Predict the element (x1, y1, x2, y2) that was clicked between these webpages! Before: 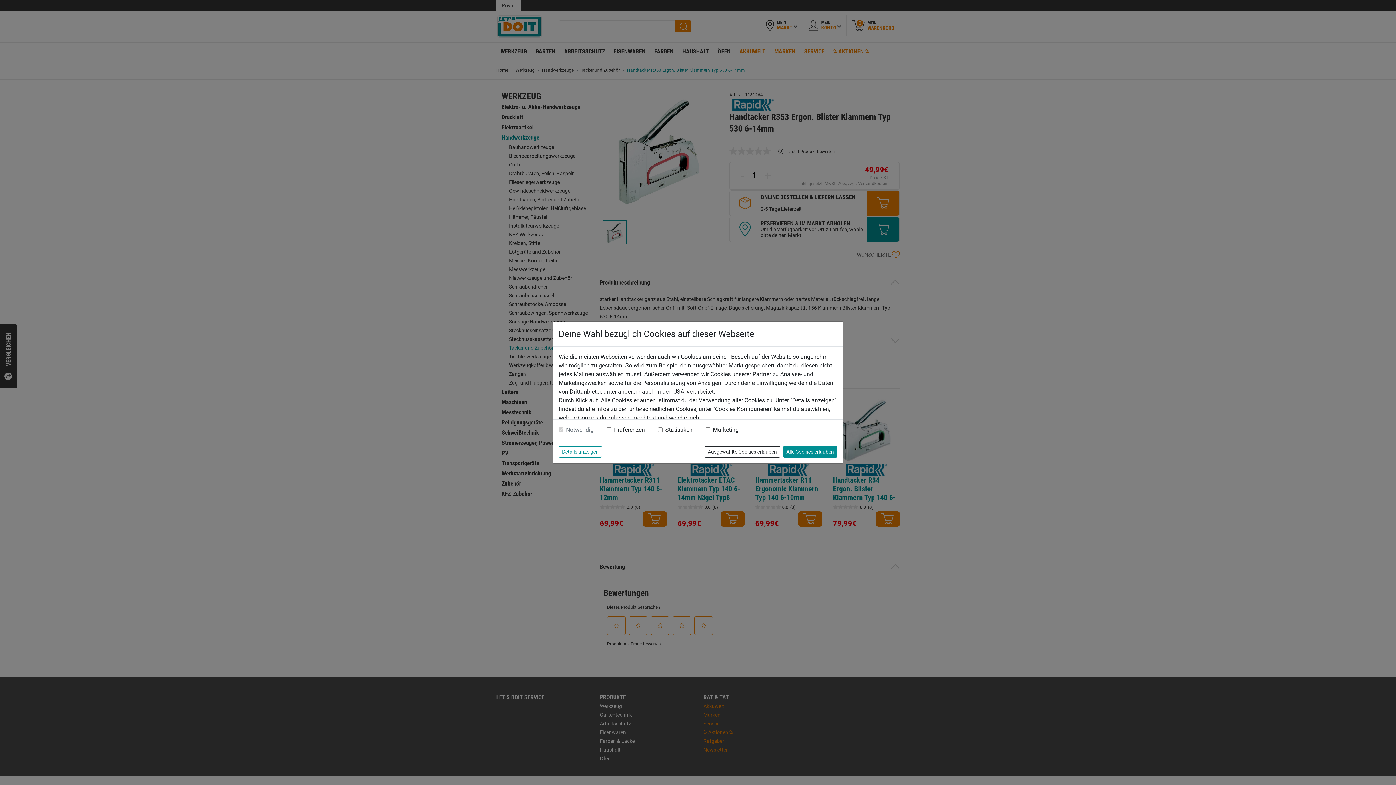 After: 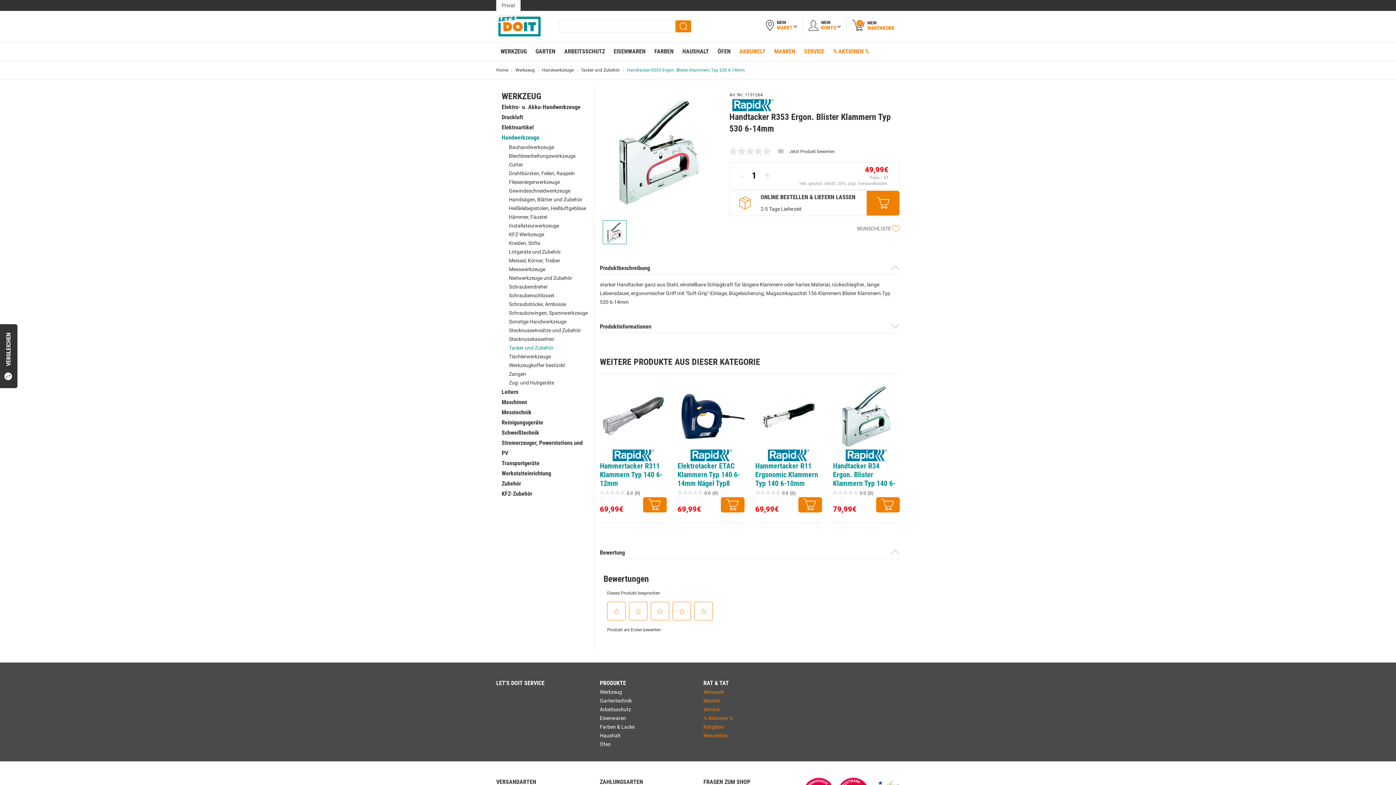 Action: label: Ausgewählte Cookies erlauben bbox: (704, 446, 780, 457)